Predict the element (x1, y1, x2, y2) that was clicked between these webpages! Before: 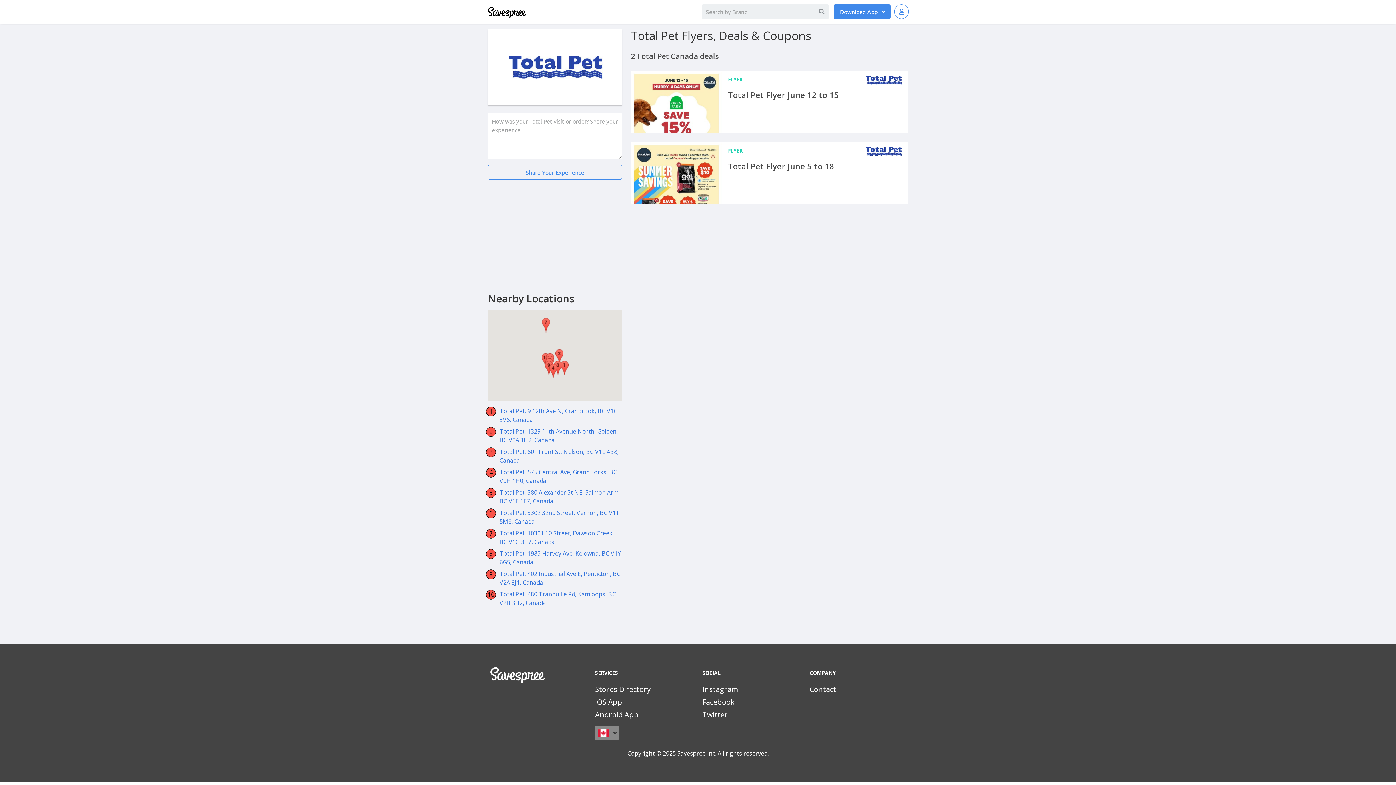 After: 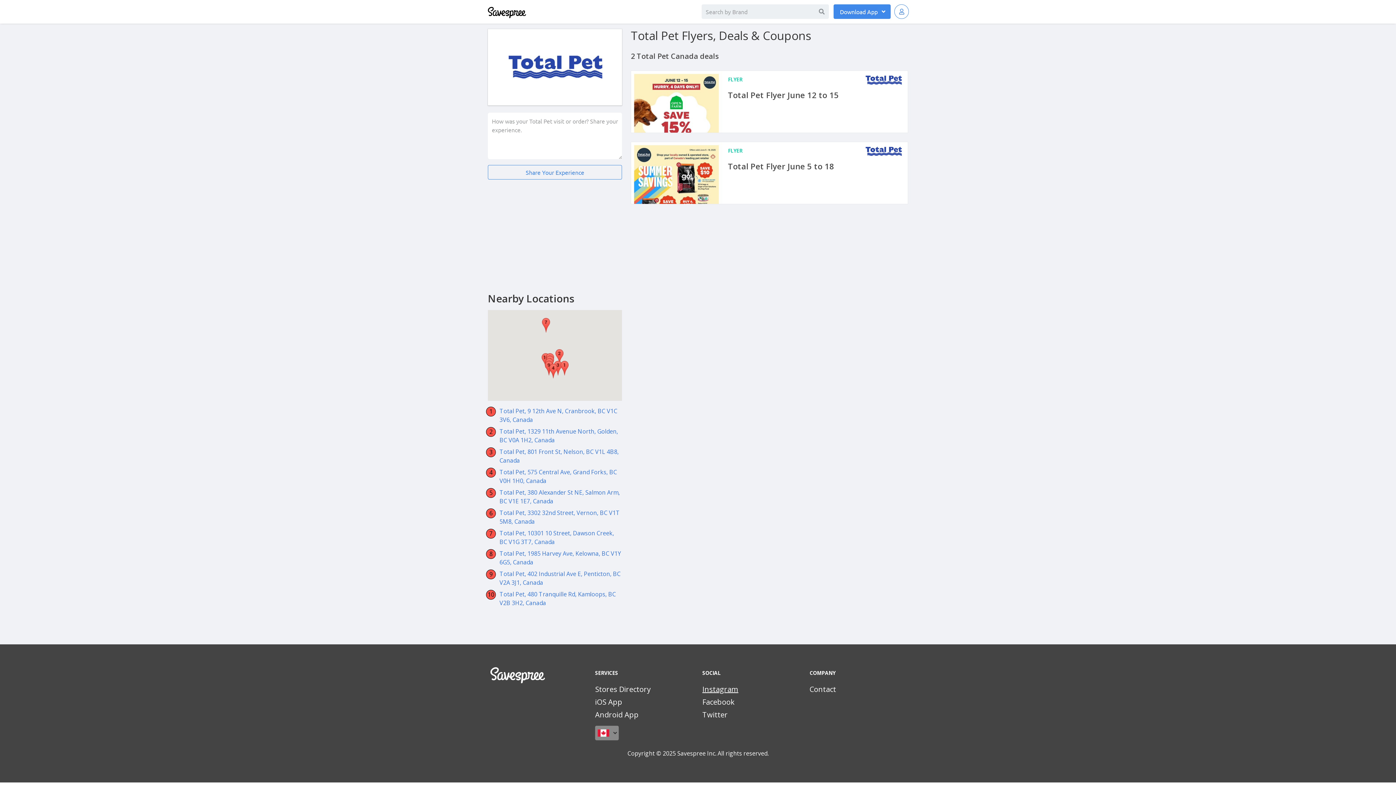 Action: label: Instagram bbox: (702, 684, 738, 694)